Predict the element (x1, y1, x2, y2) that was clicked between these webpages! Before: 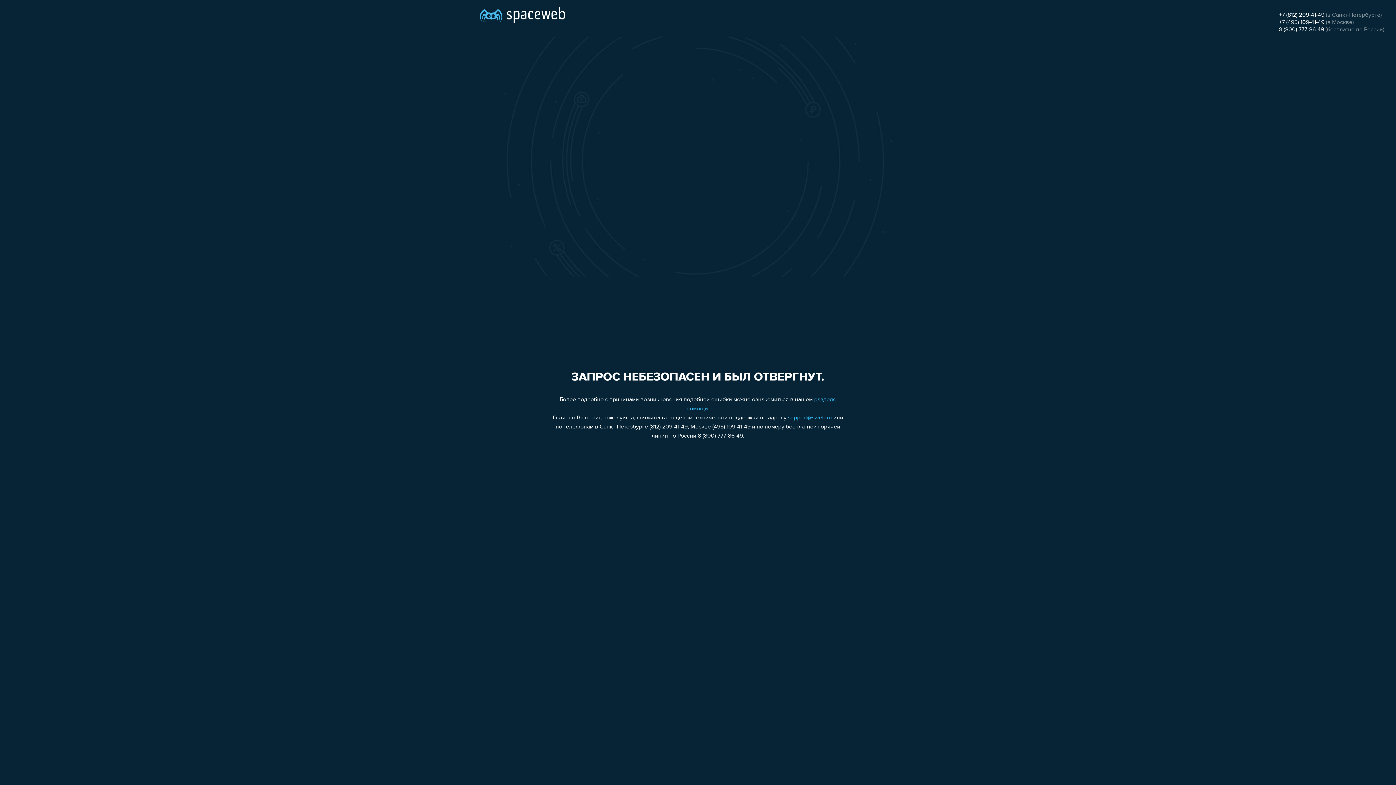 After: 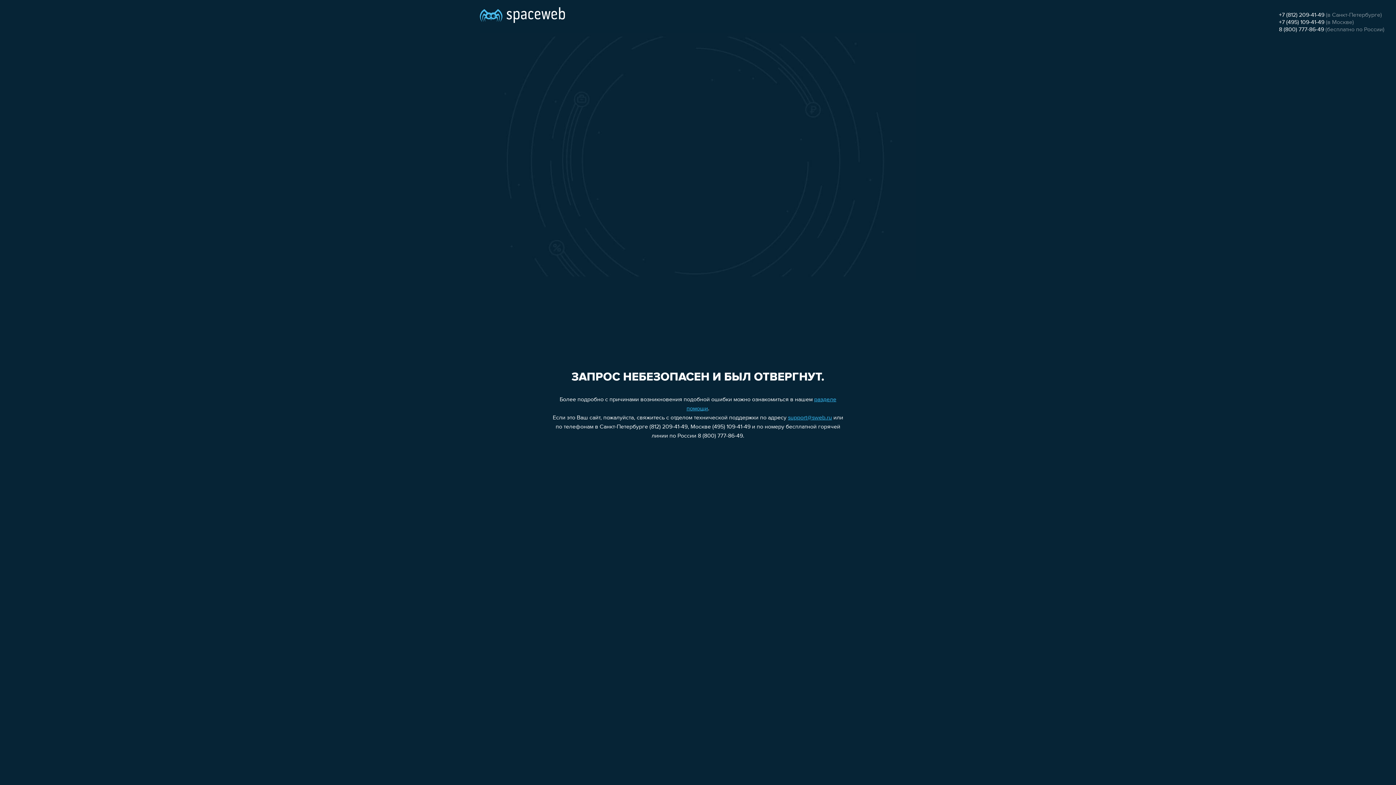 Action: label: +7 (812) 209-41-49 bbox: (1279, 12, 1324, 18)